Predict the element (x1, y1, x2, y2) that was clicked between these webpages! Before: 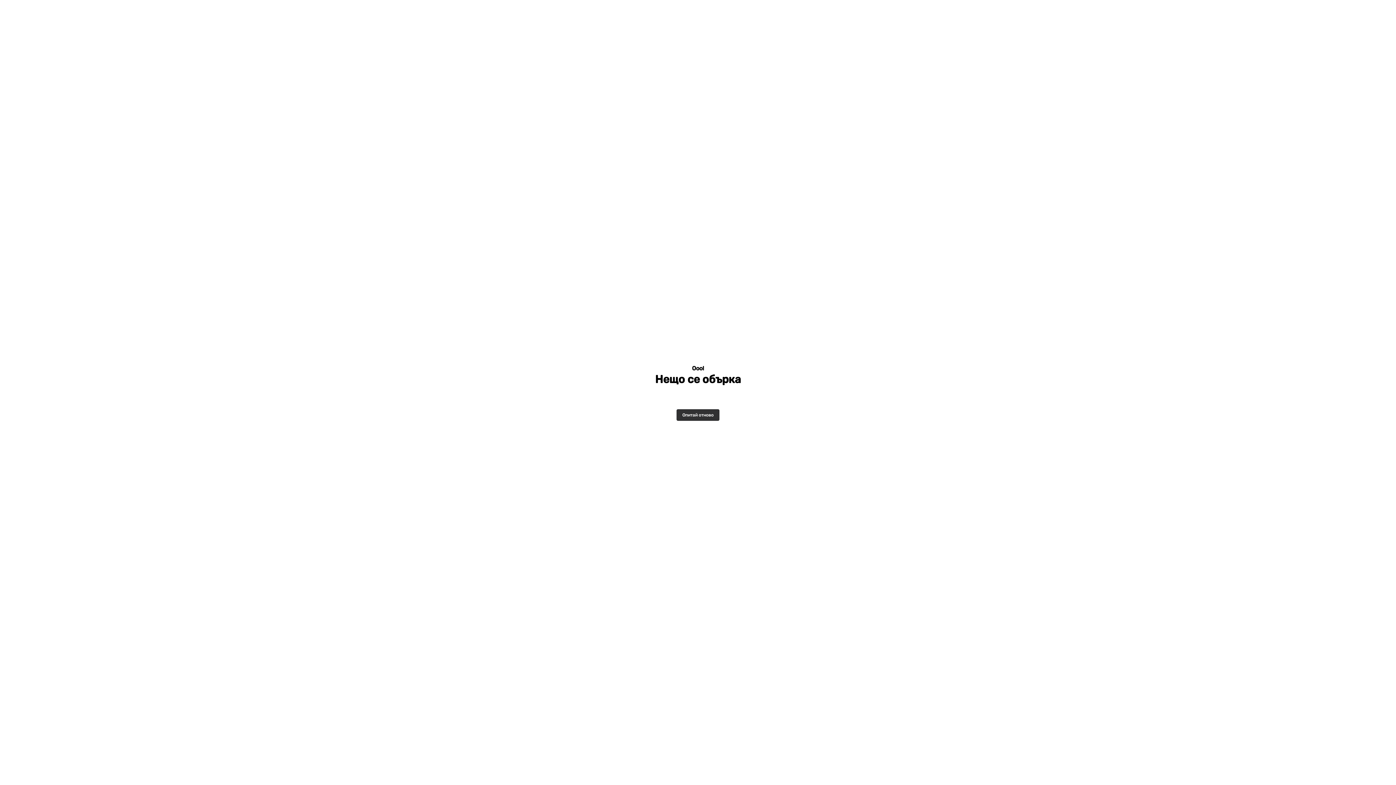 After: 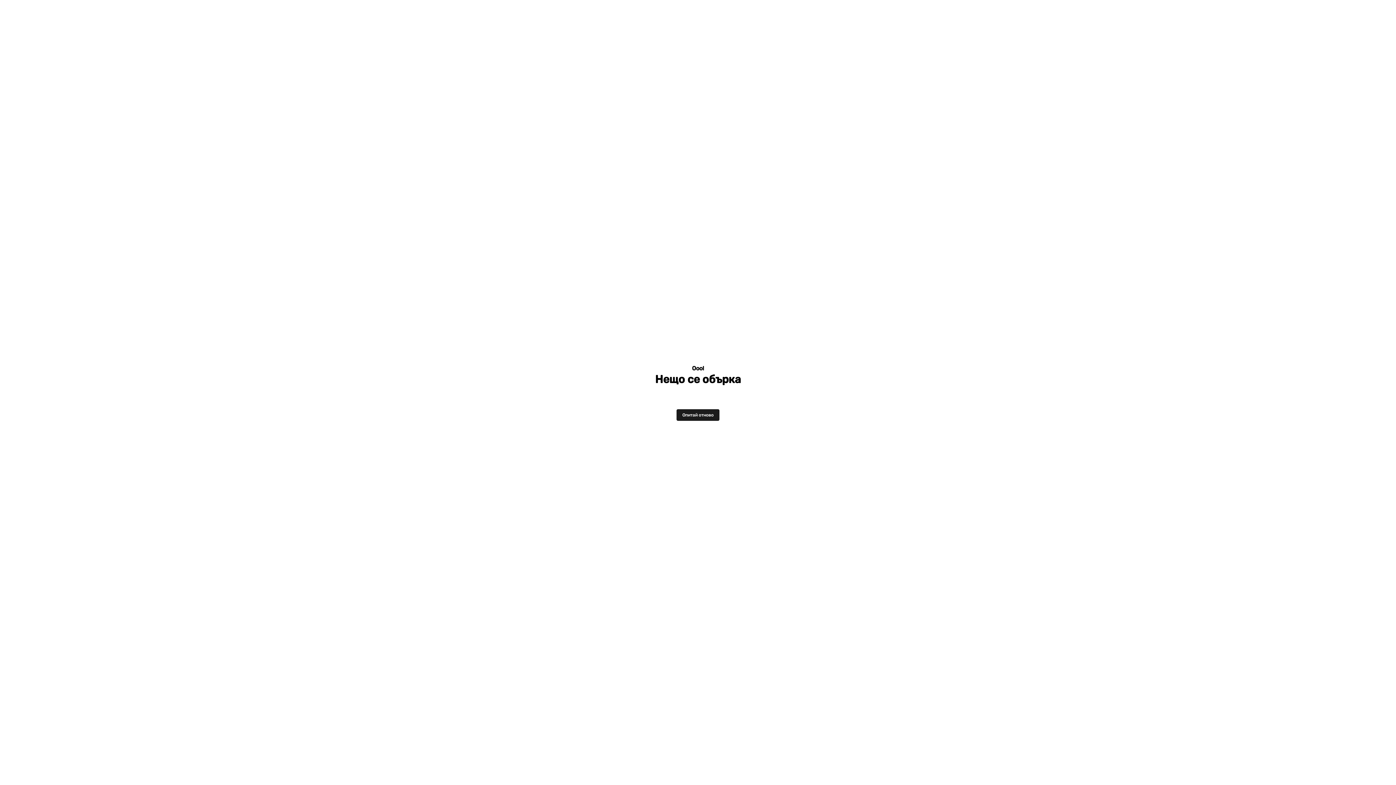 Action: label: Опитай отново bbox: (676, 409, 719, 421)